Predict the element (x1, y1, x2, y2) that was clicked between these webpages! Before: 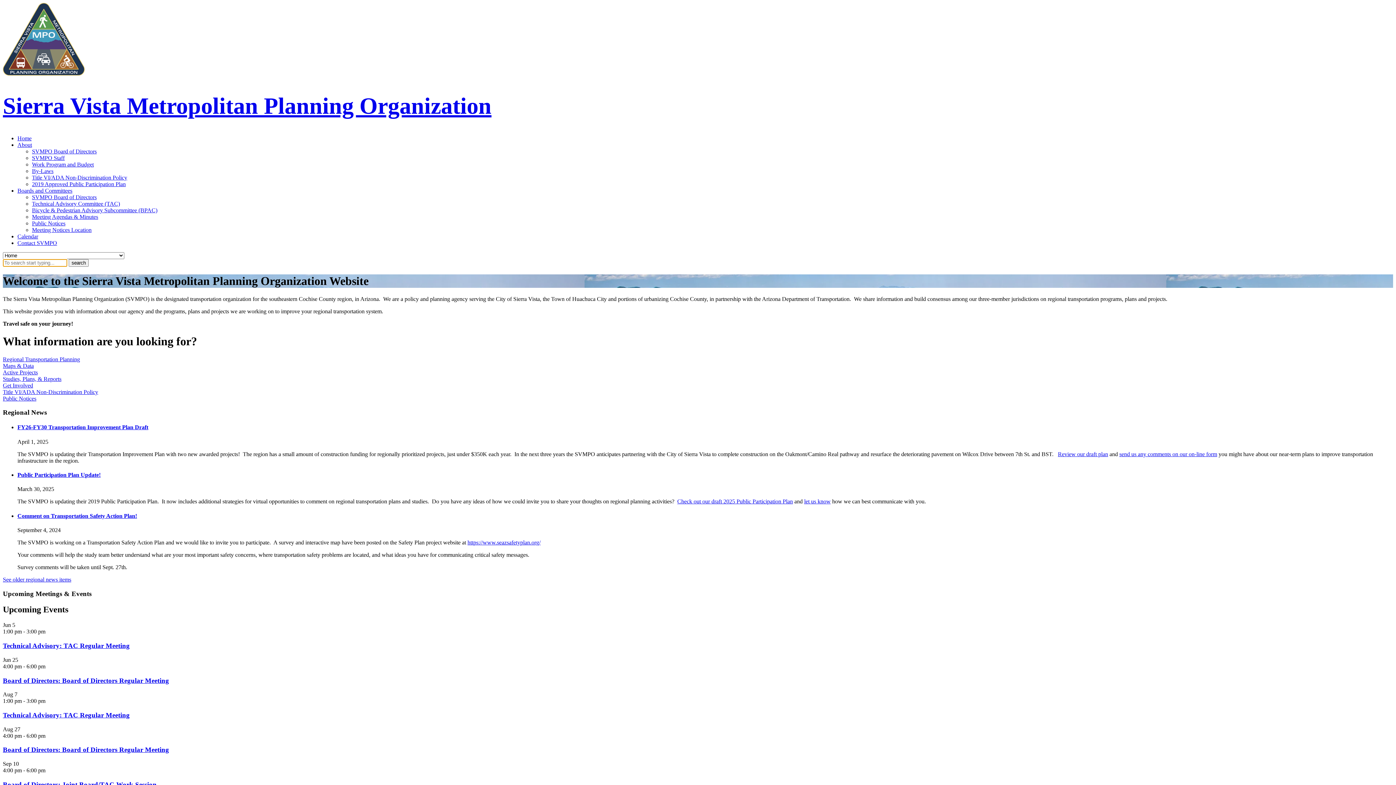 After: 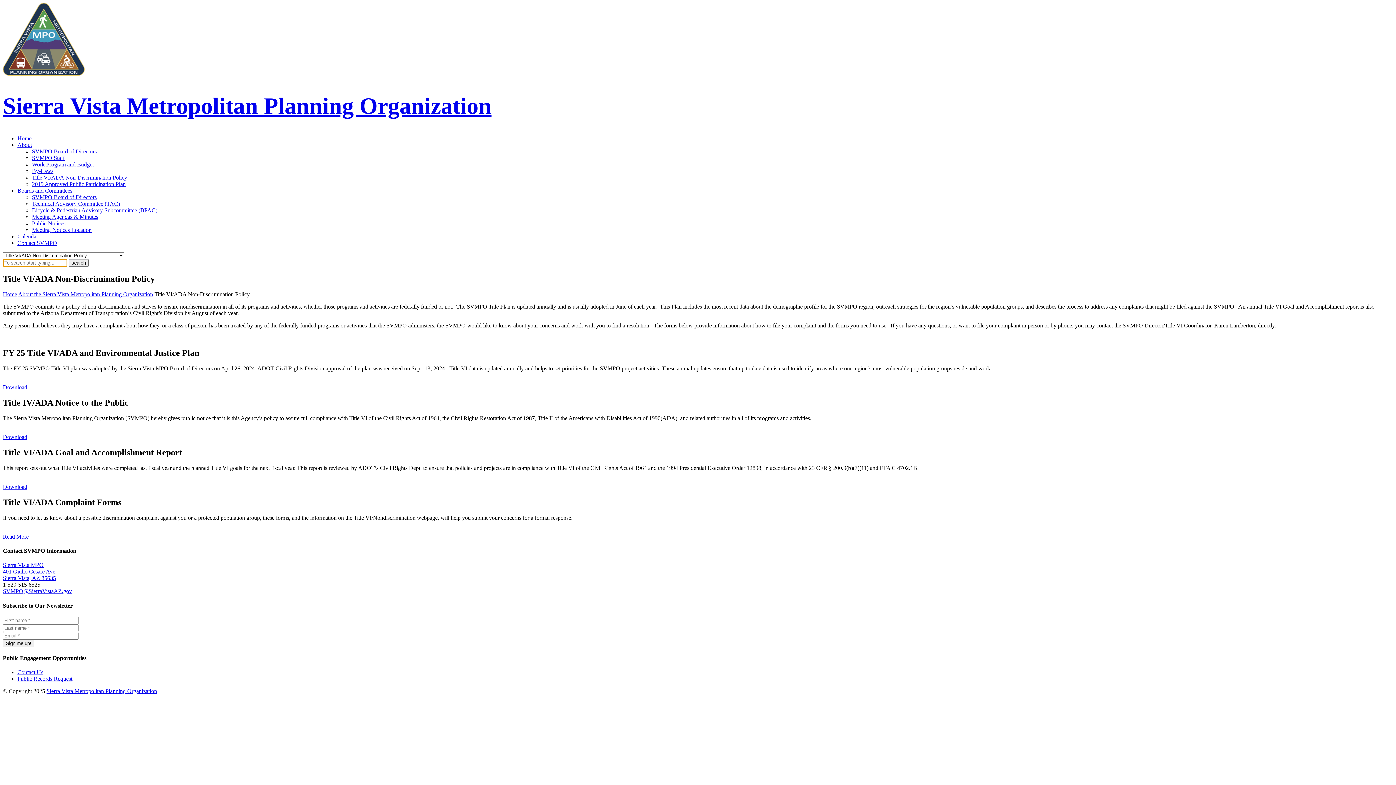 Action: bbox: (32, 174, 127, 180) label: Title VI/ADA Non-Discrimination Policy